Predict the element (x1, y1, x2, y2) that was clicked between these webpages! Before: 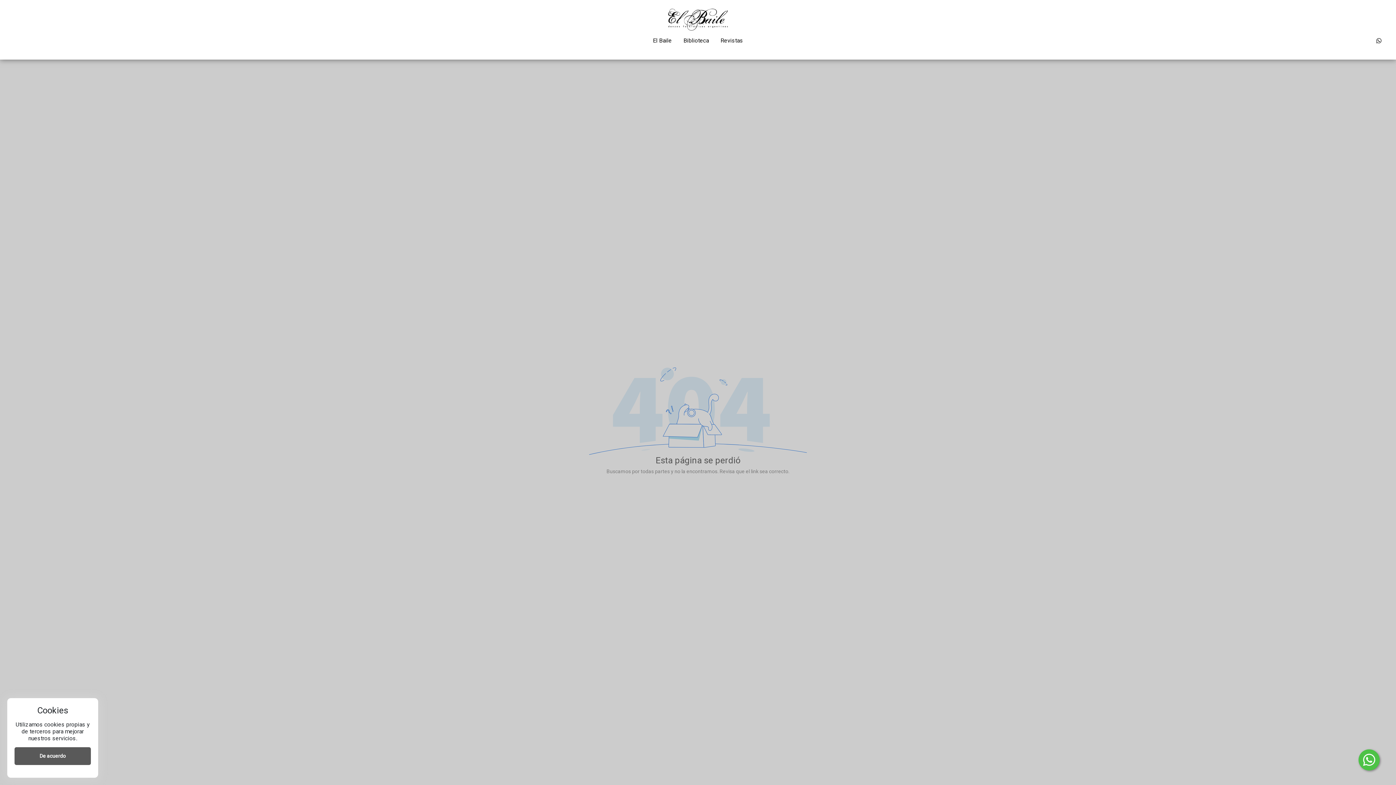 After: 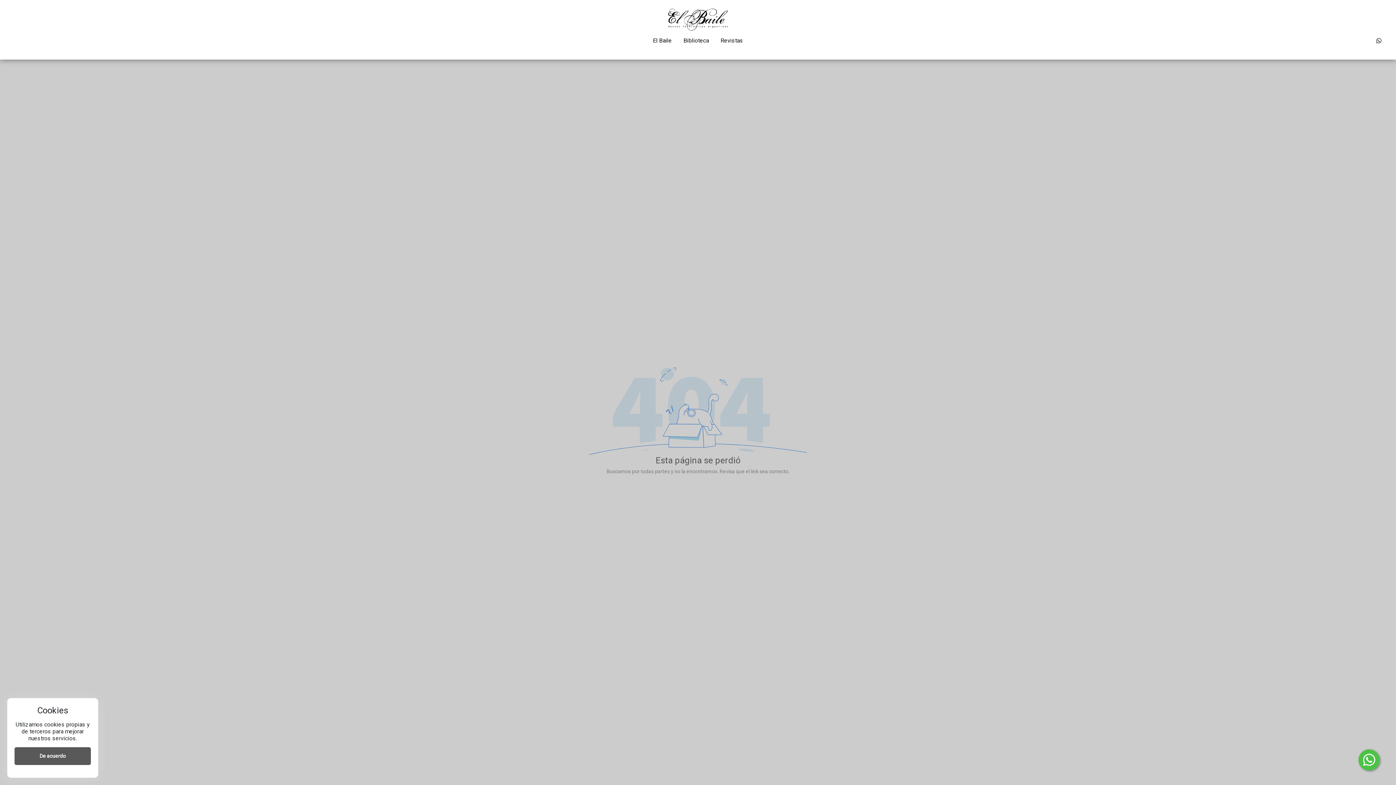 Action: label: El Baile bbox: (647, 33, 677, 48)